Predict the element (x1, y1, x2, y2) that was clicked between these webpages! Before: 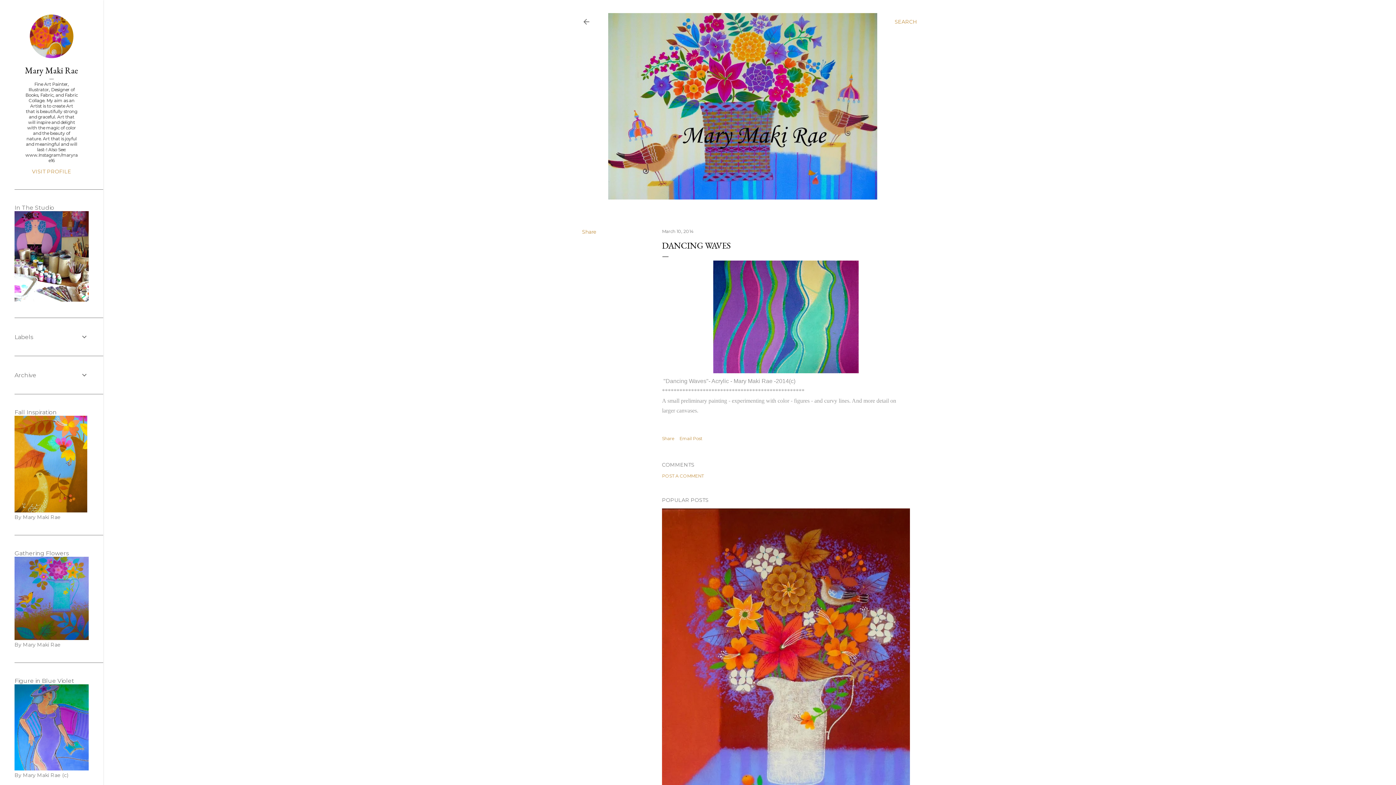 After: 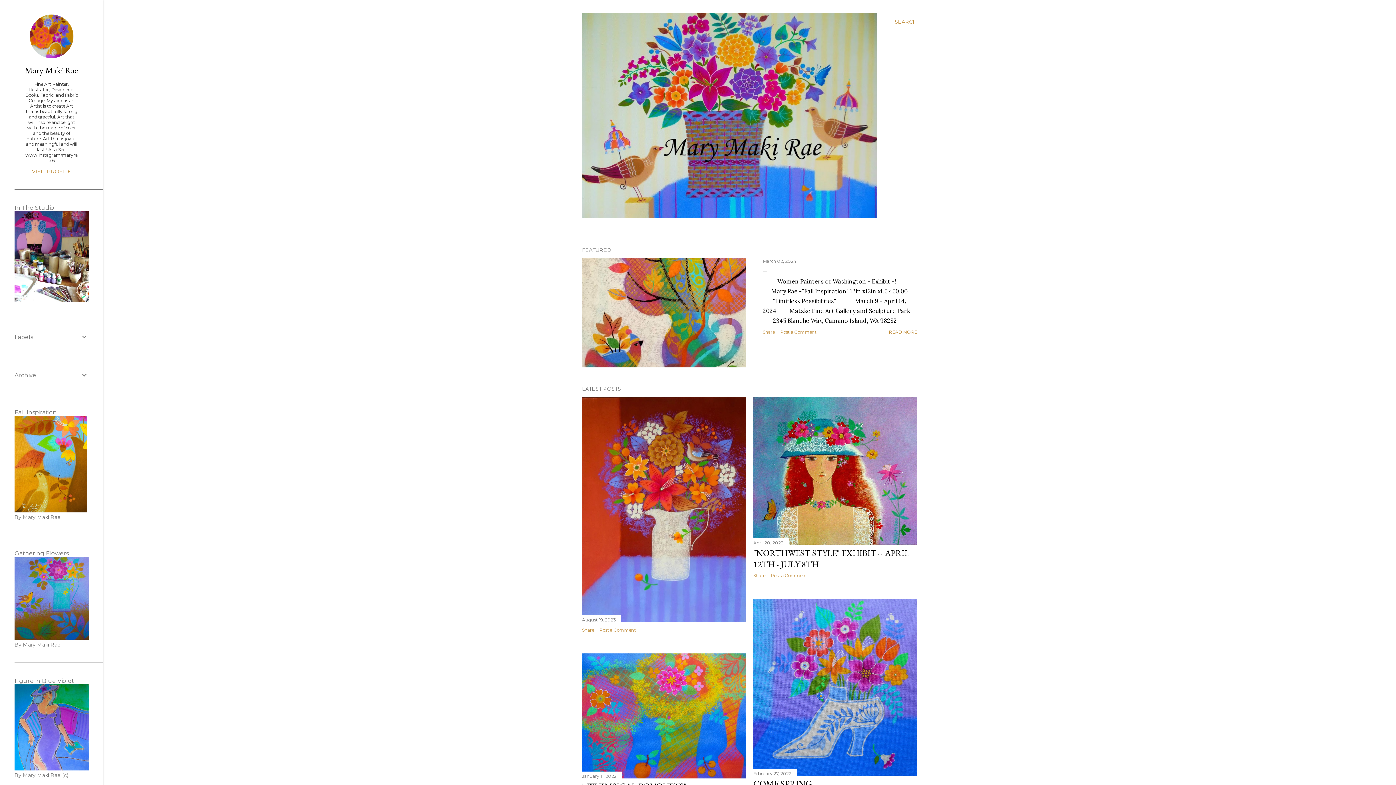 Action: bbox: (582, 18, 590, 28)